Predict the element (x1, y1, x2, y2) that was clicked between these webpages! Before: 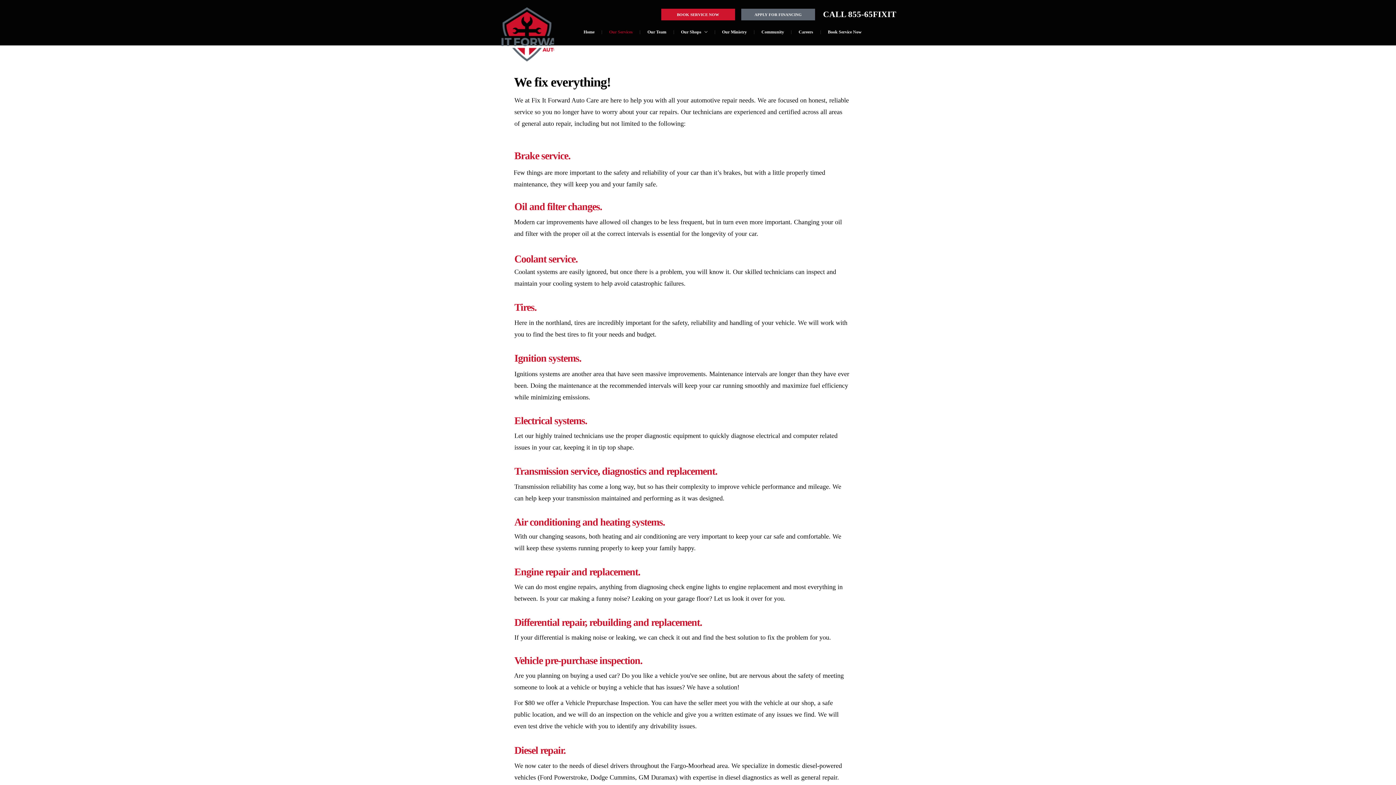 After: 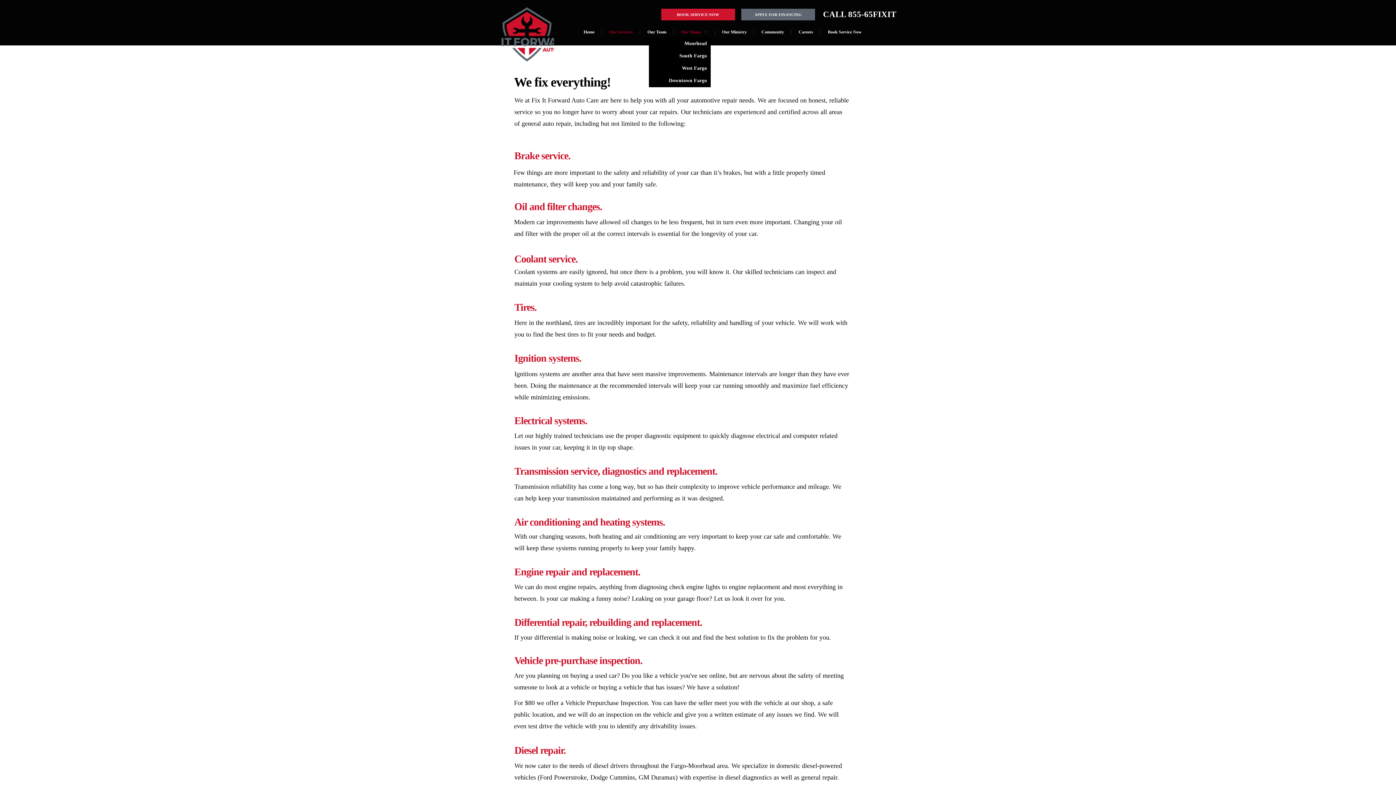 Action: label: Our Shops  bbox: (677, 26, 711, 37)